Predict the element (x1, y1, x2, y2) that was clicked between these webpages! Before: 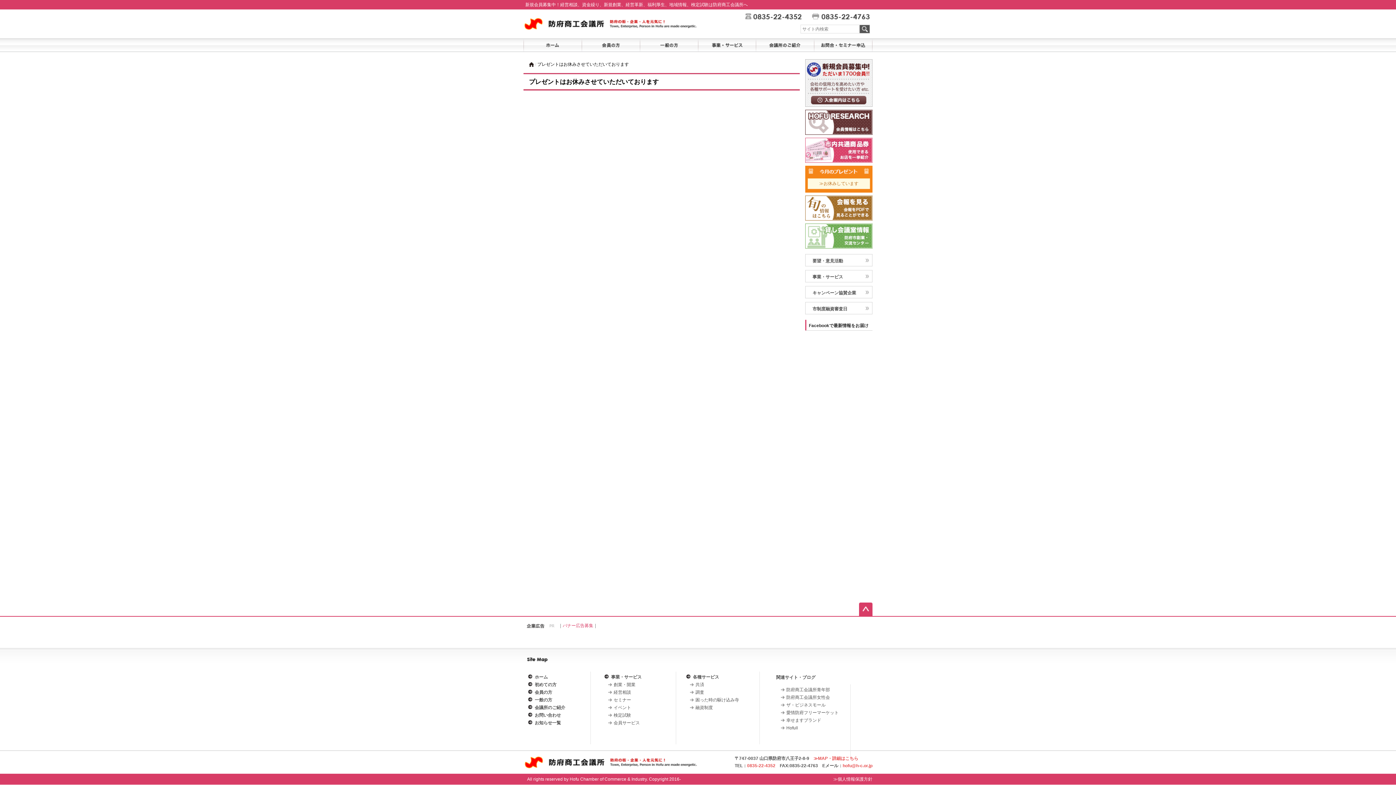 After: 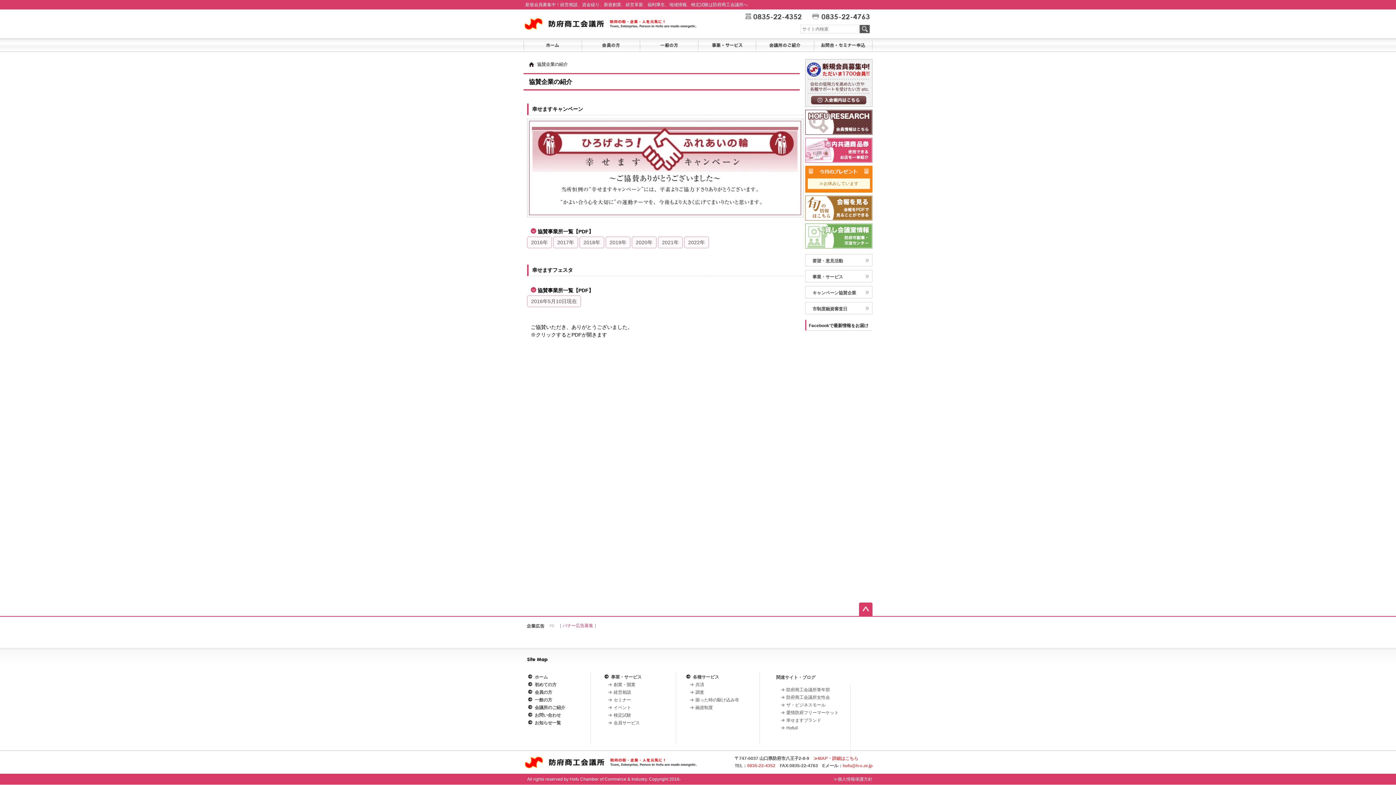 Action: label: キャンペーン協賛企業 bbox: (805, 286, 880, 302)